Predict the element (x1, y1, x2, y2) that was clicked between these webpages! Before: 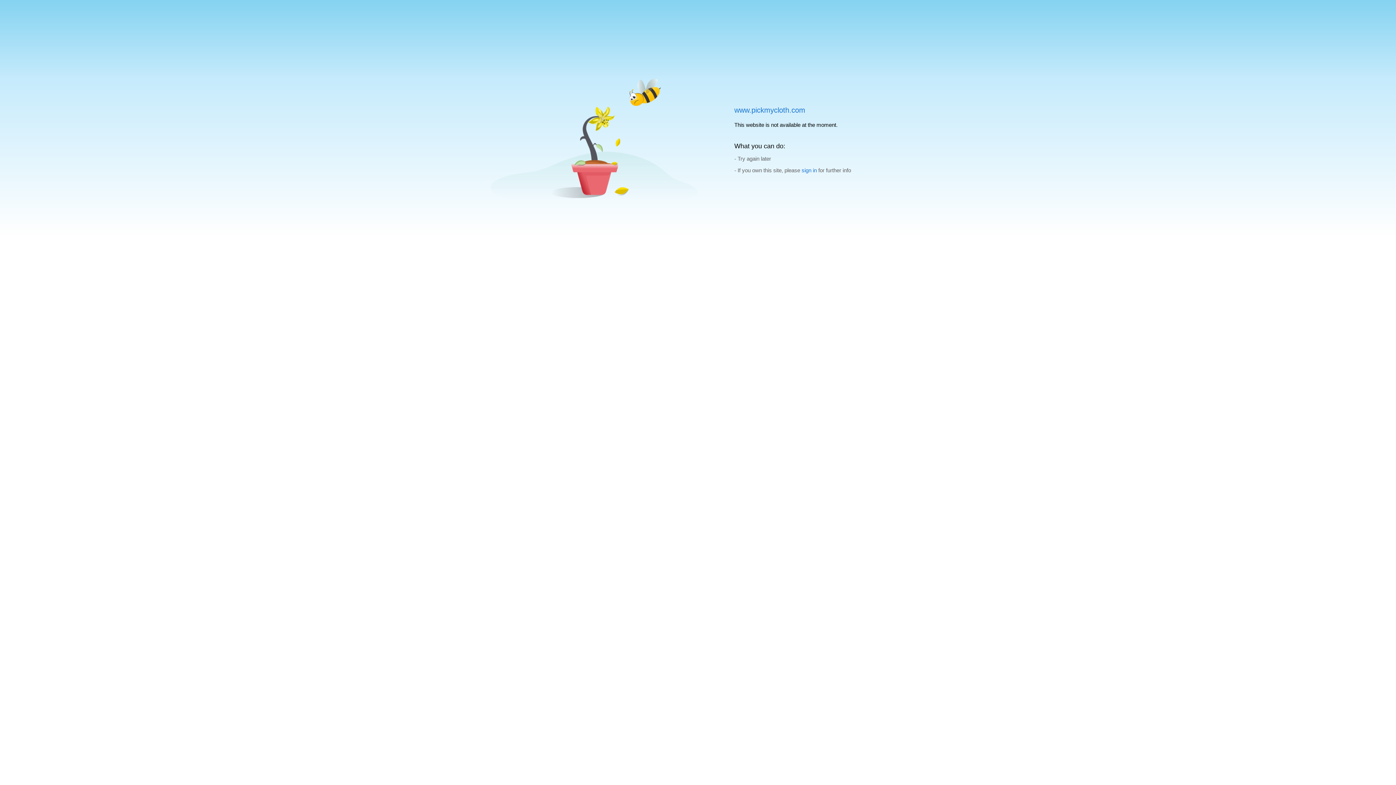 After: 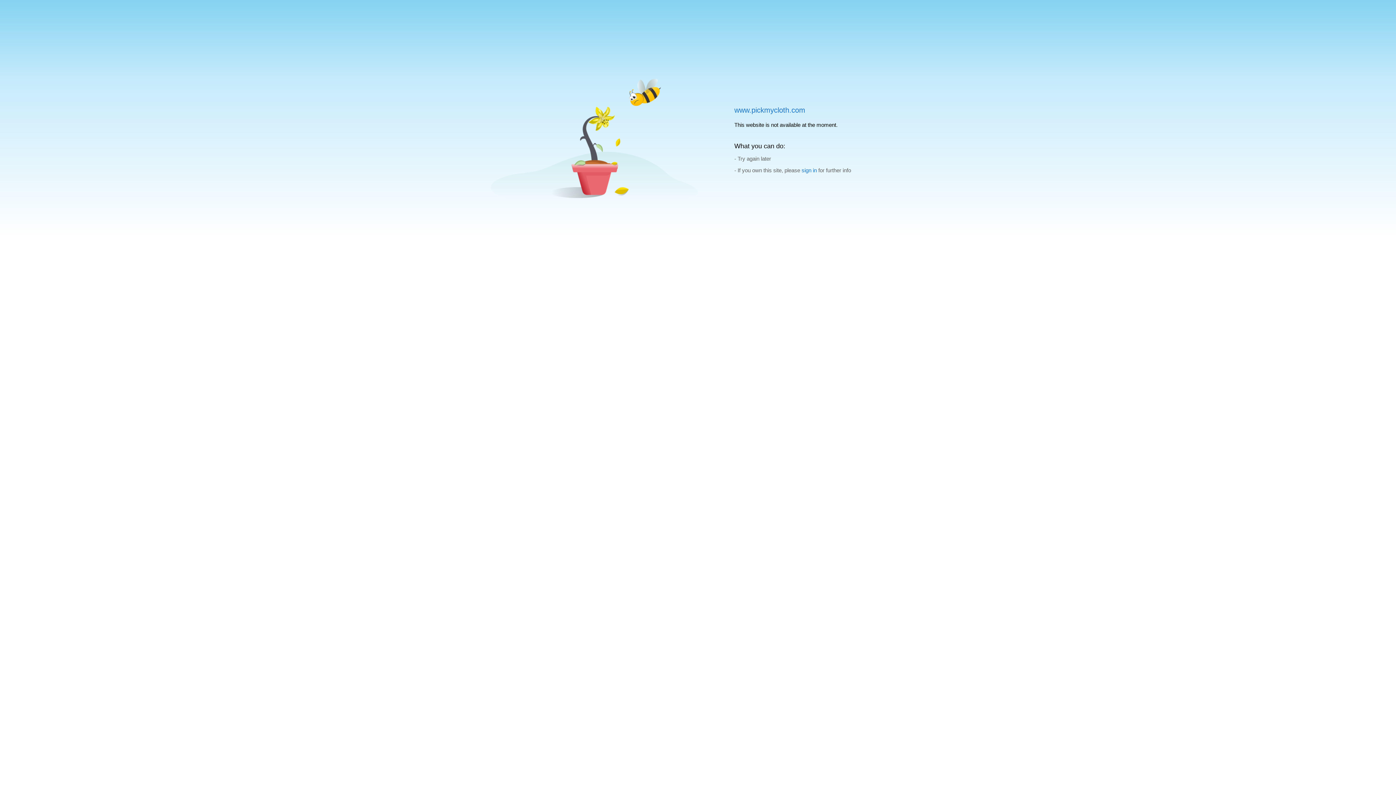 Action: label: www.pickmycloth.com bbox: (734, 106, 805, 114)